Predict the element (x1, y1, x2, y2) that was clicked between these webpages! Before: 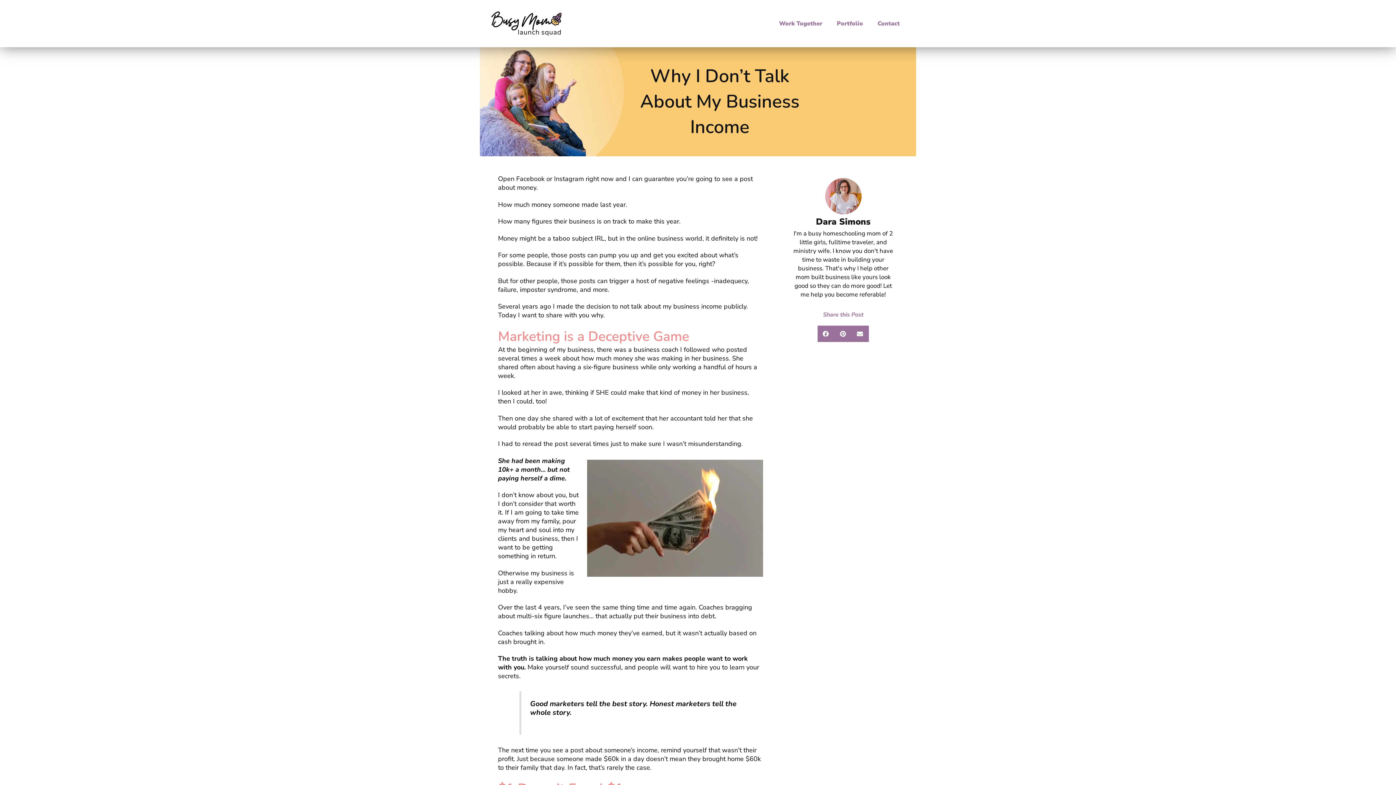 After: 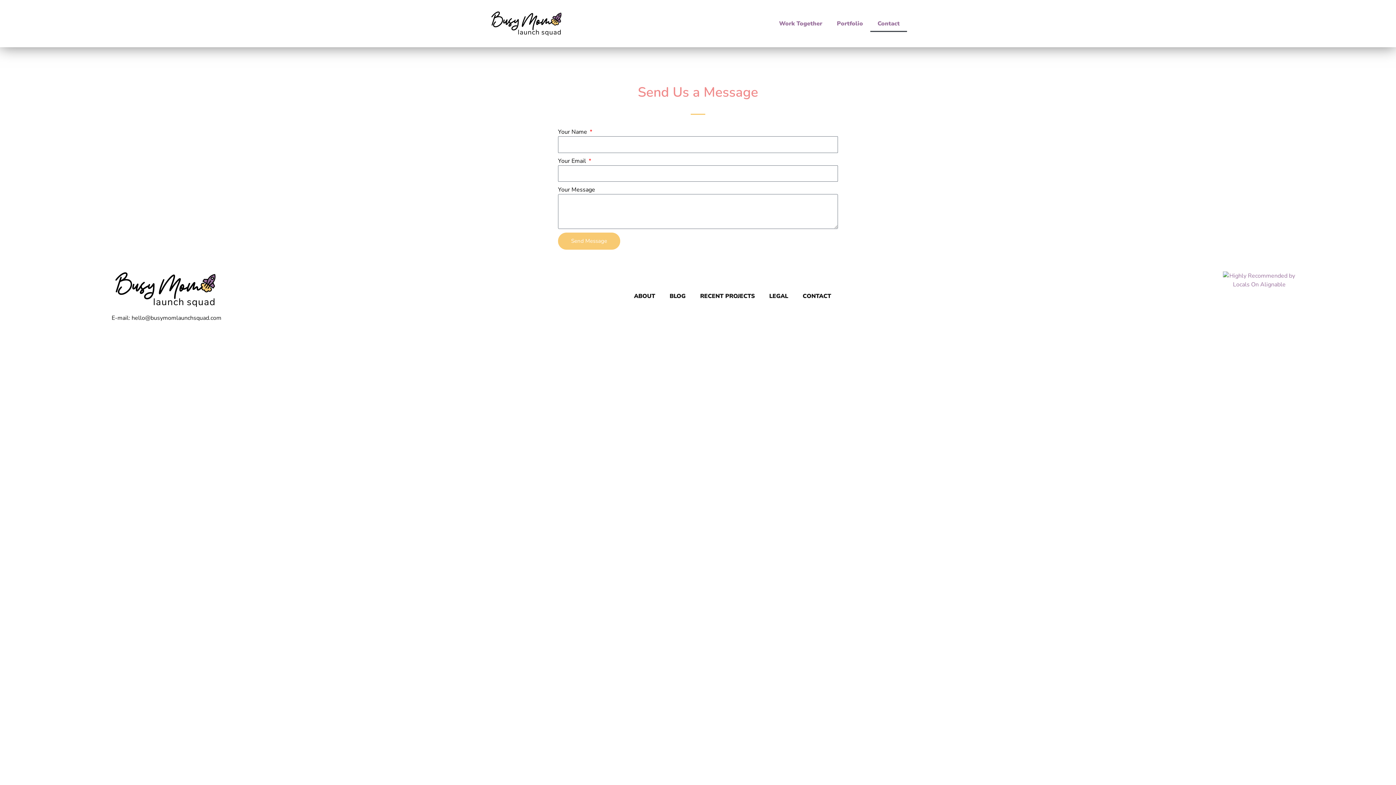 Action: label: Contact bbox: (870, 15, 907, 32)